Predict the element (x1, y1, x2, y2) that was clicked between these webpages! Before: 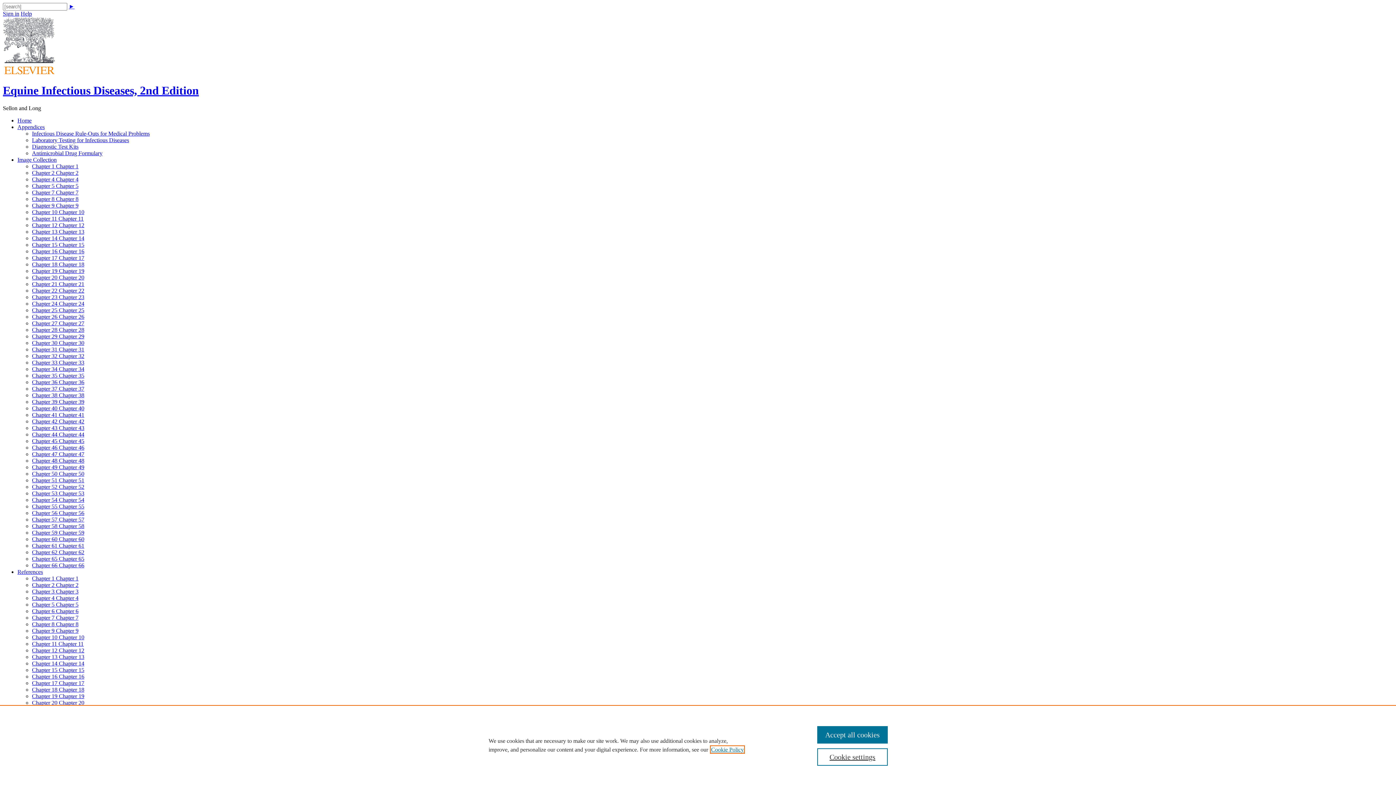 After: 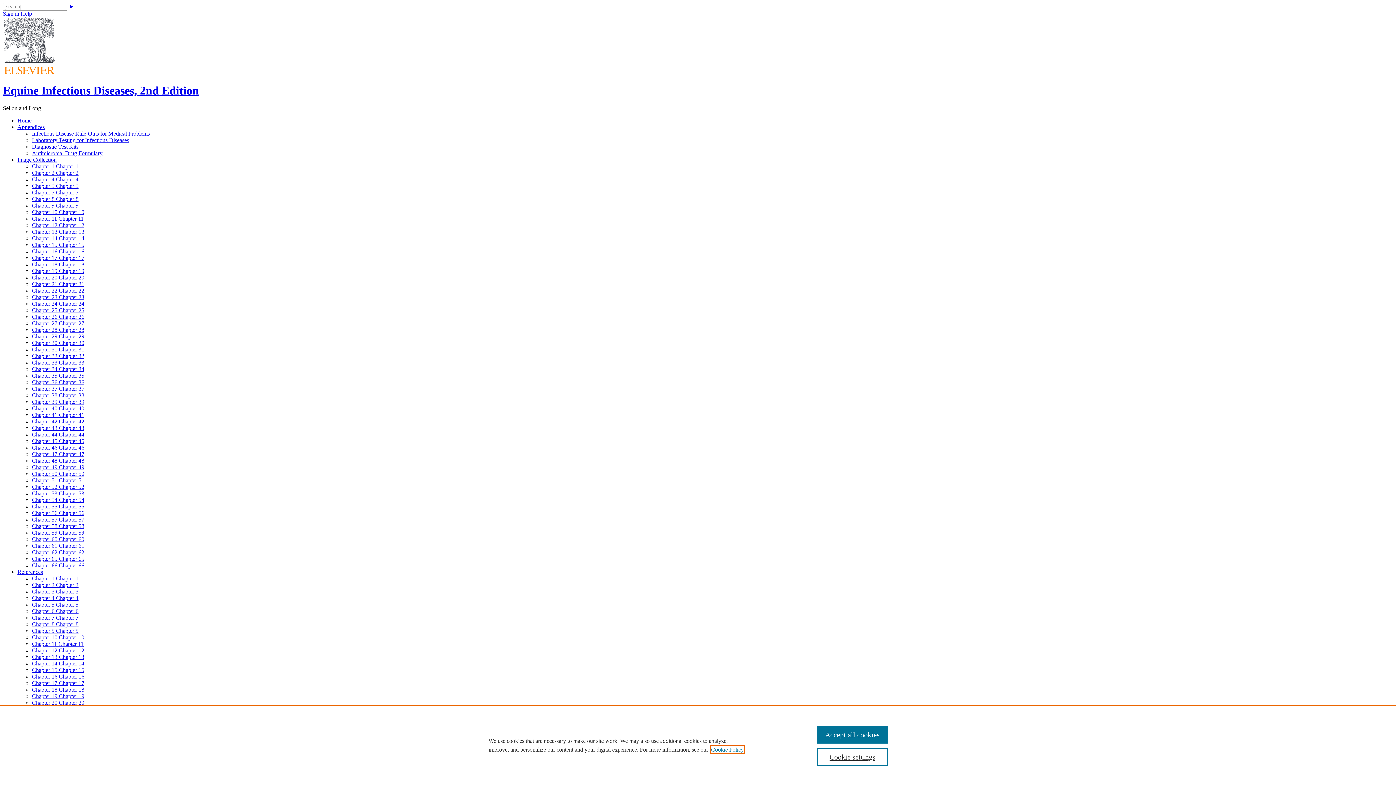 Action: label: Chapter 8 Chapter 8 bbox: (32, 621, 78, 627)